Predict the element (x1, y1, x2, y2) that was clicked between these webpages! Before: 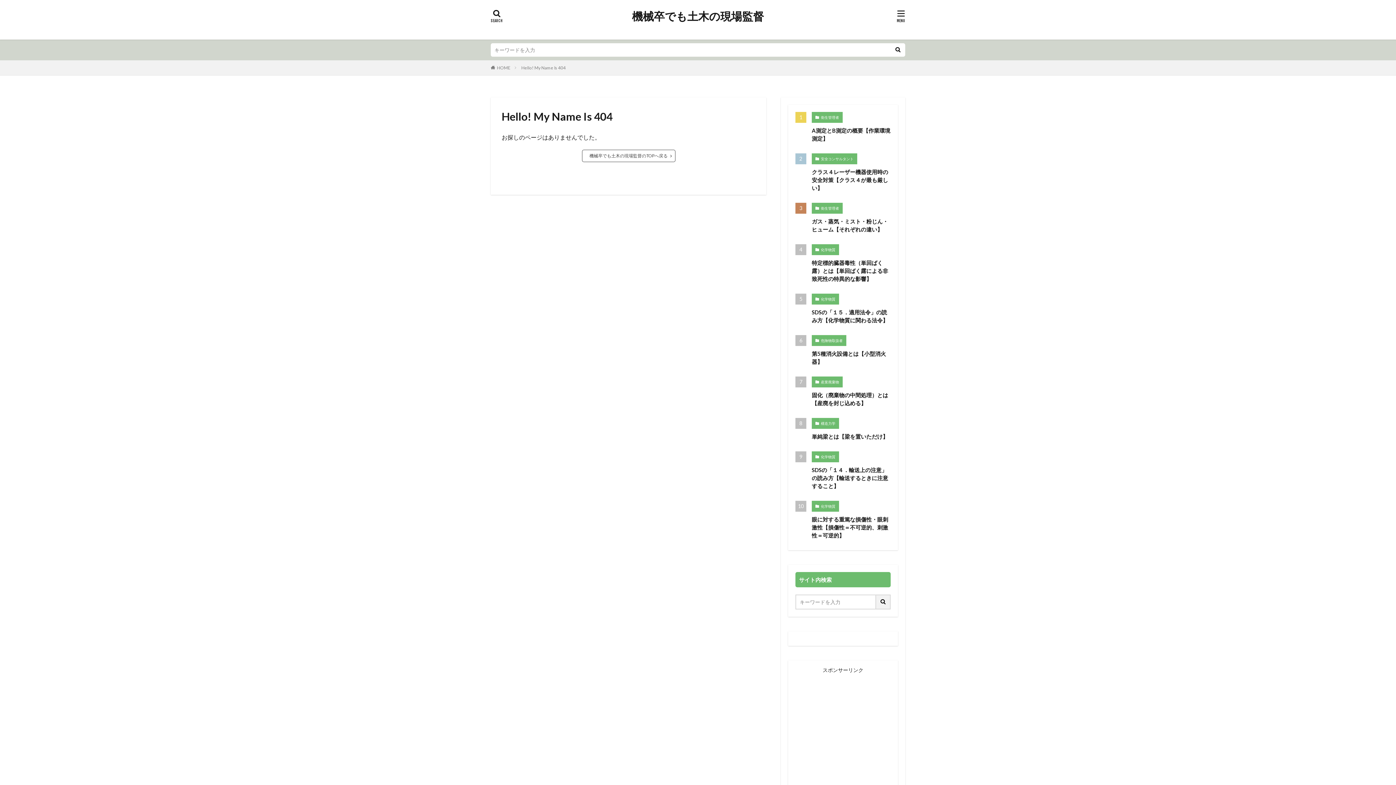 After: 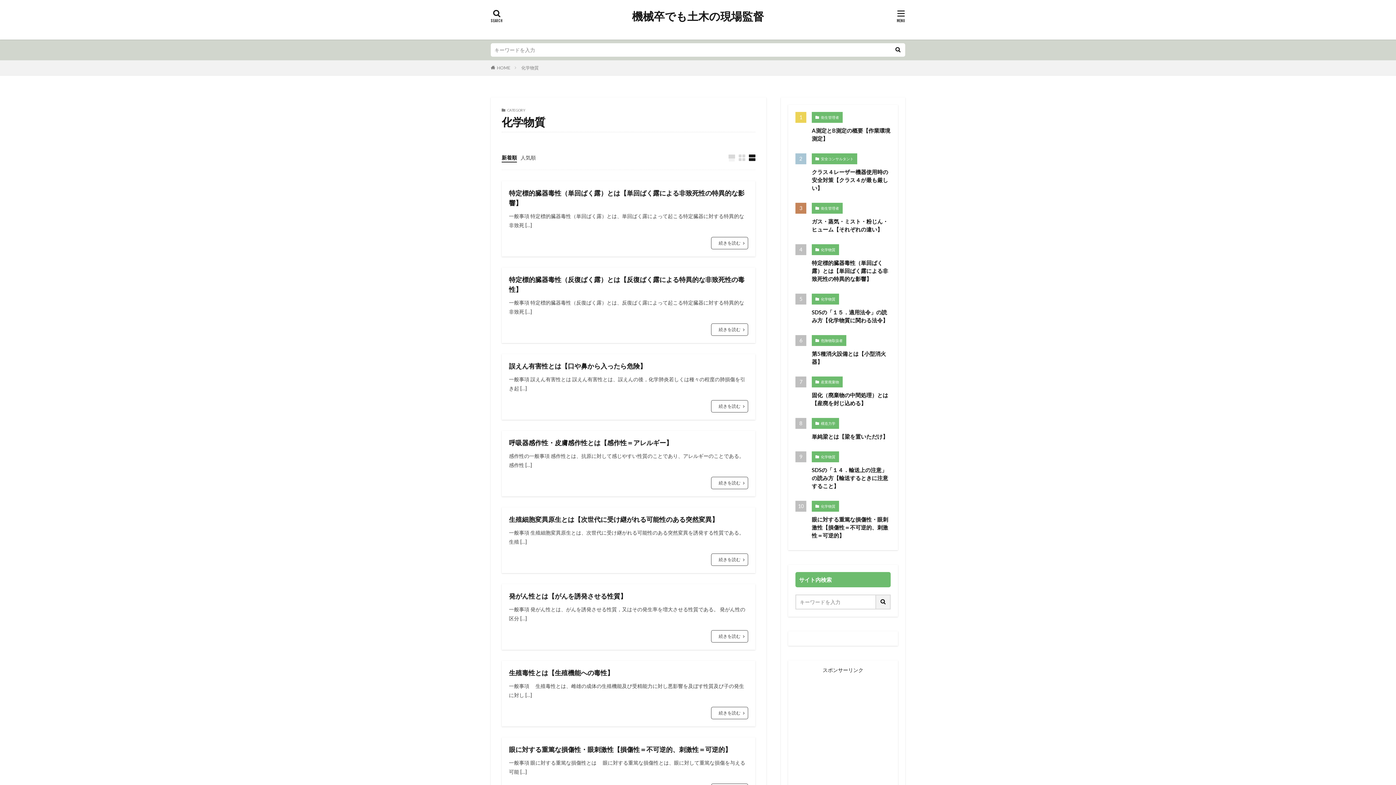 Action: label: 化学物質 bbox: (812, 501, 839, 512)